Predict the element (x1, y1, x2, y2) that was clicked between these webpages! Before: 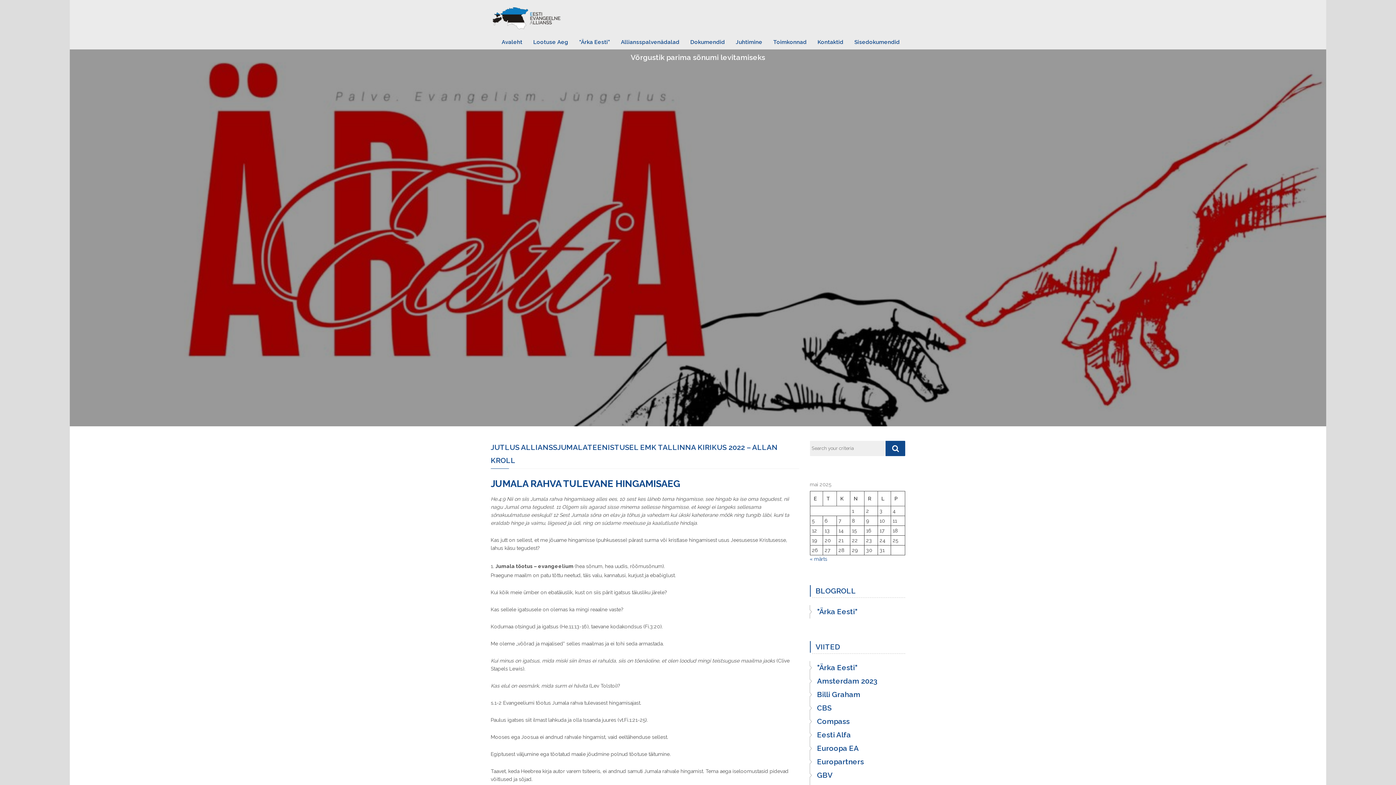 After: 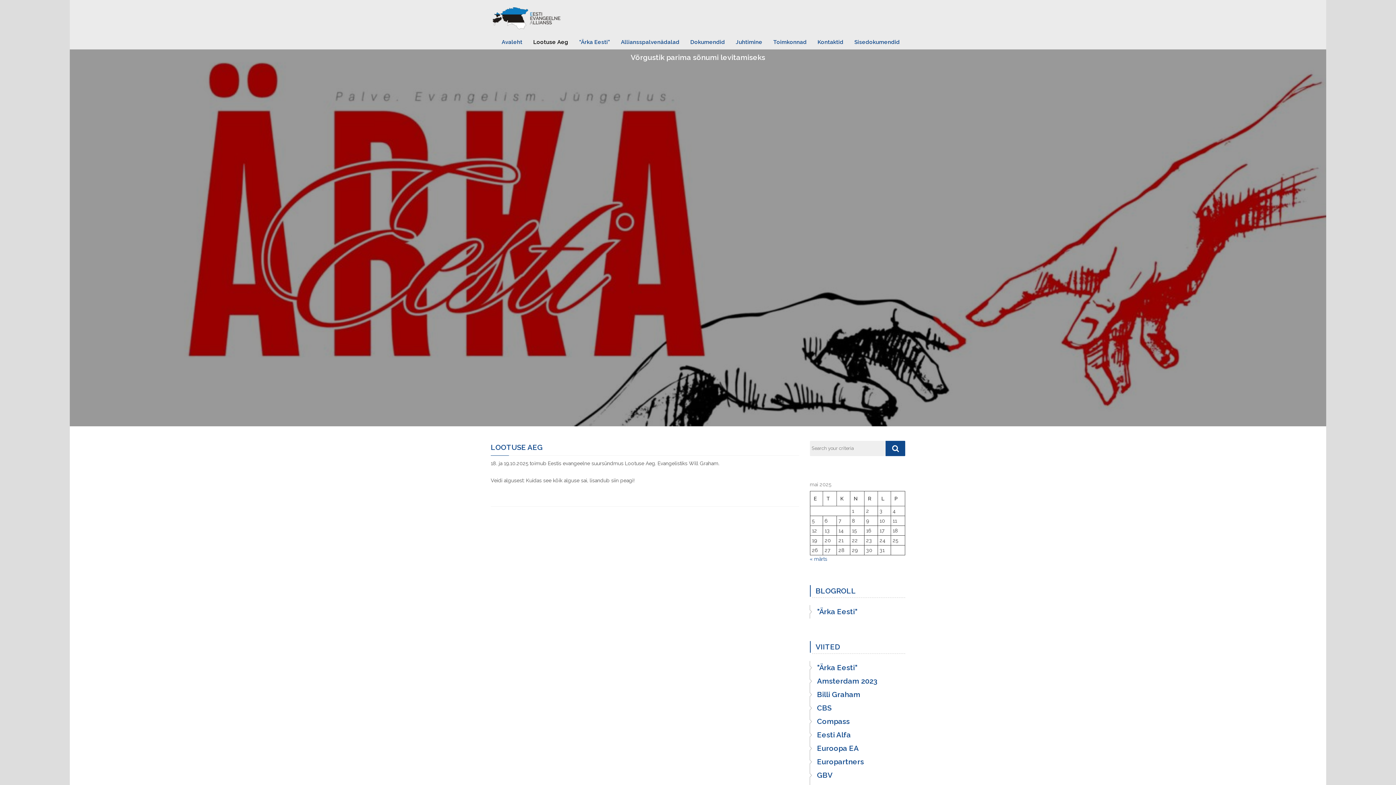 Action: bbox: (528, 33, 573, 45) label: Lootuse Aeg